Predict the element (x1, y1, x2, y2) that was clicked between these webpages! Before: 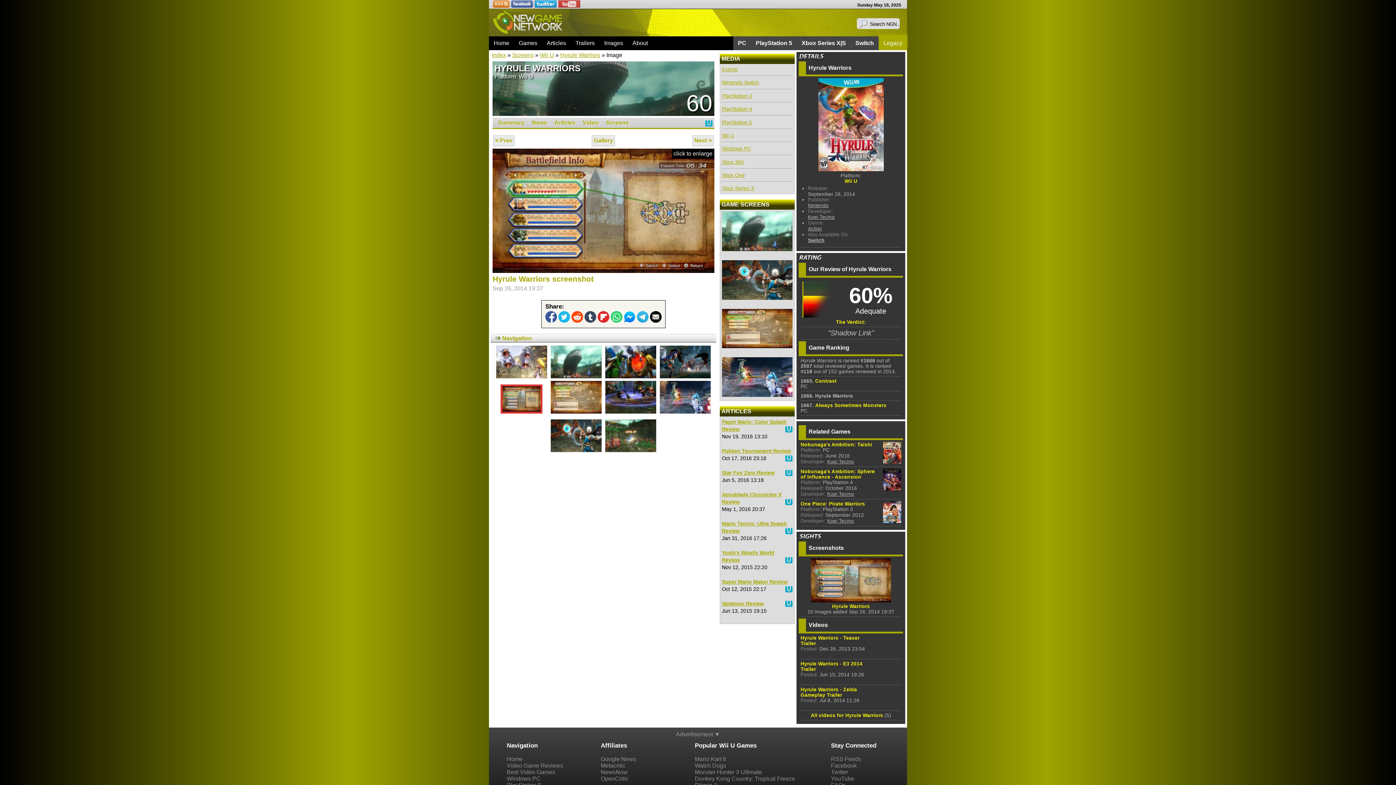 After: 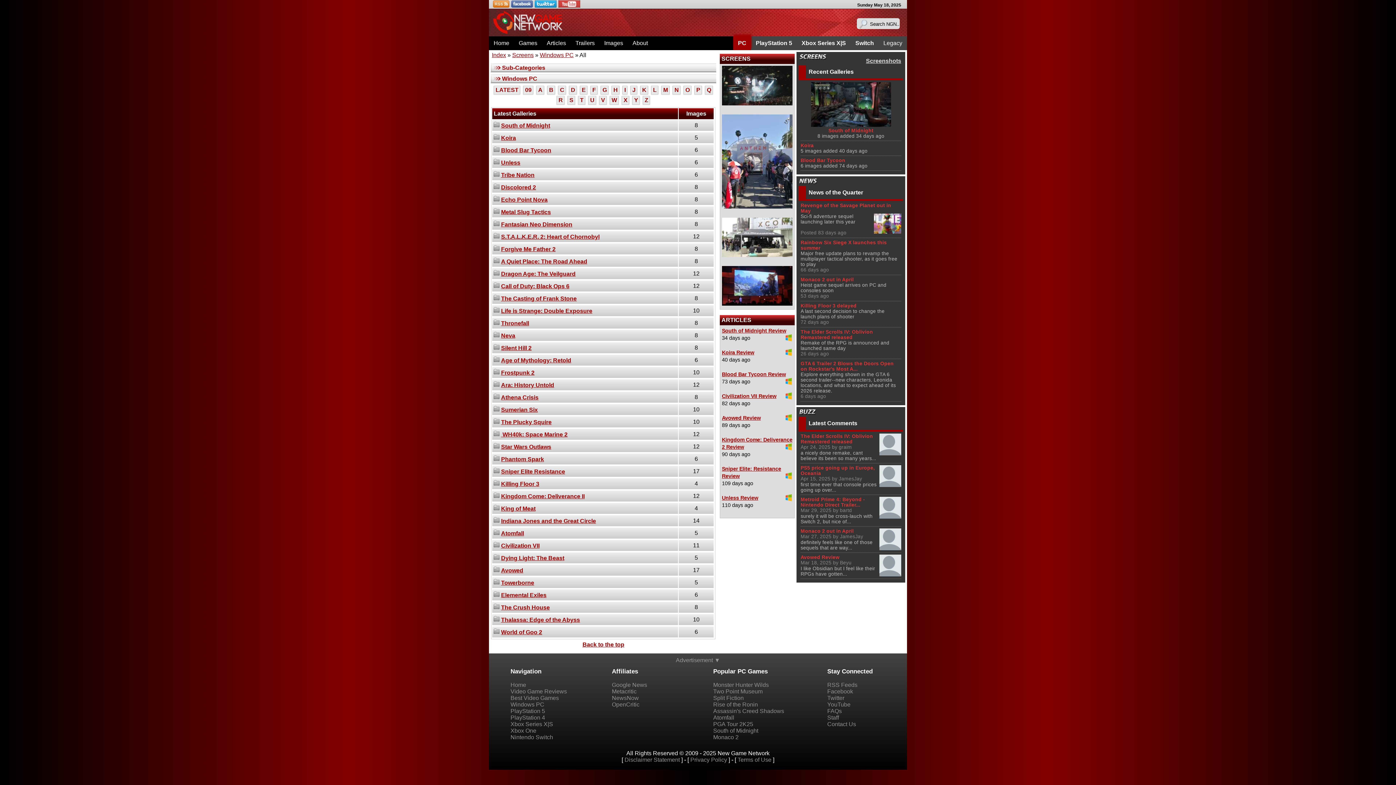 Action: bbox: (722, 145, 751, 151) label: Windows PC